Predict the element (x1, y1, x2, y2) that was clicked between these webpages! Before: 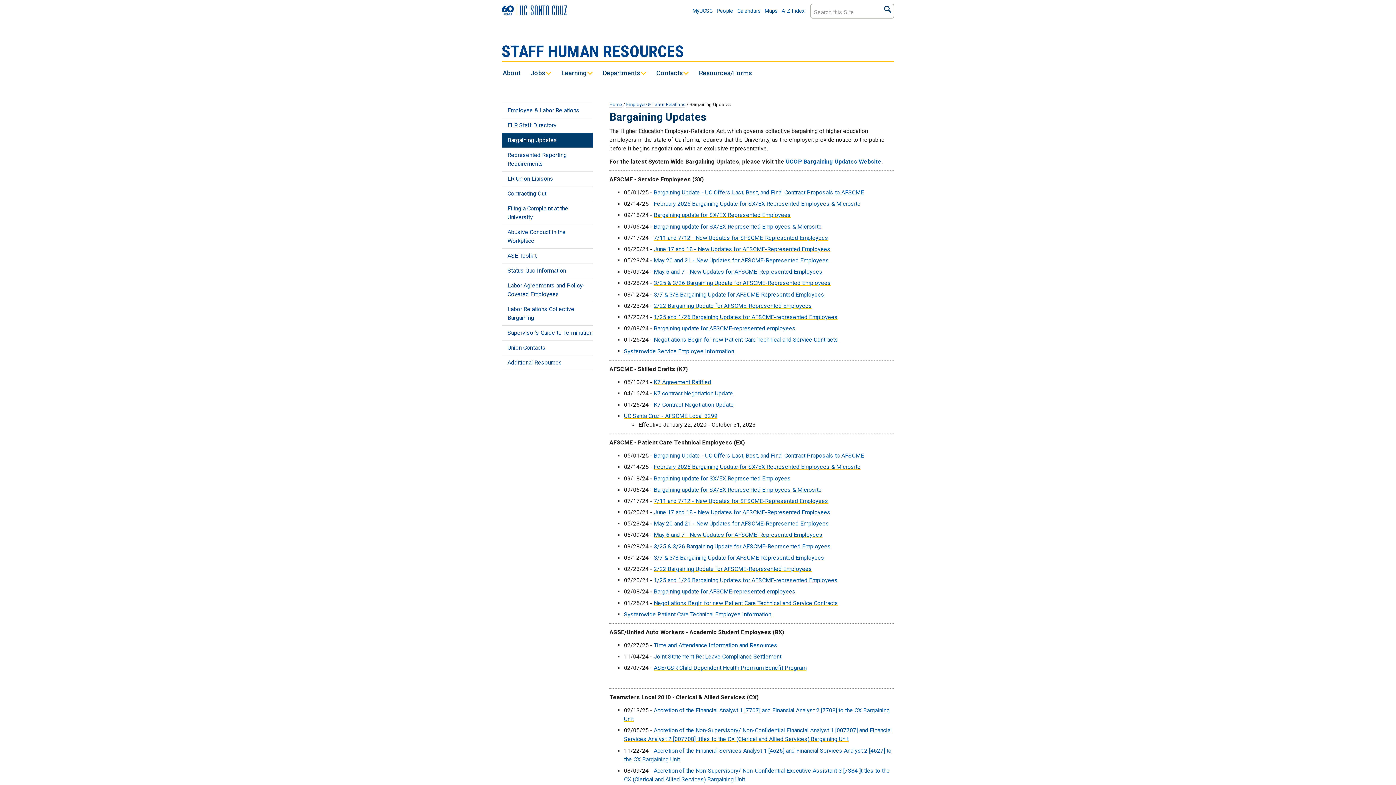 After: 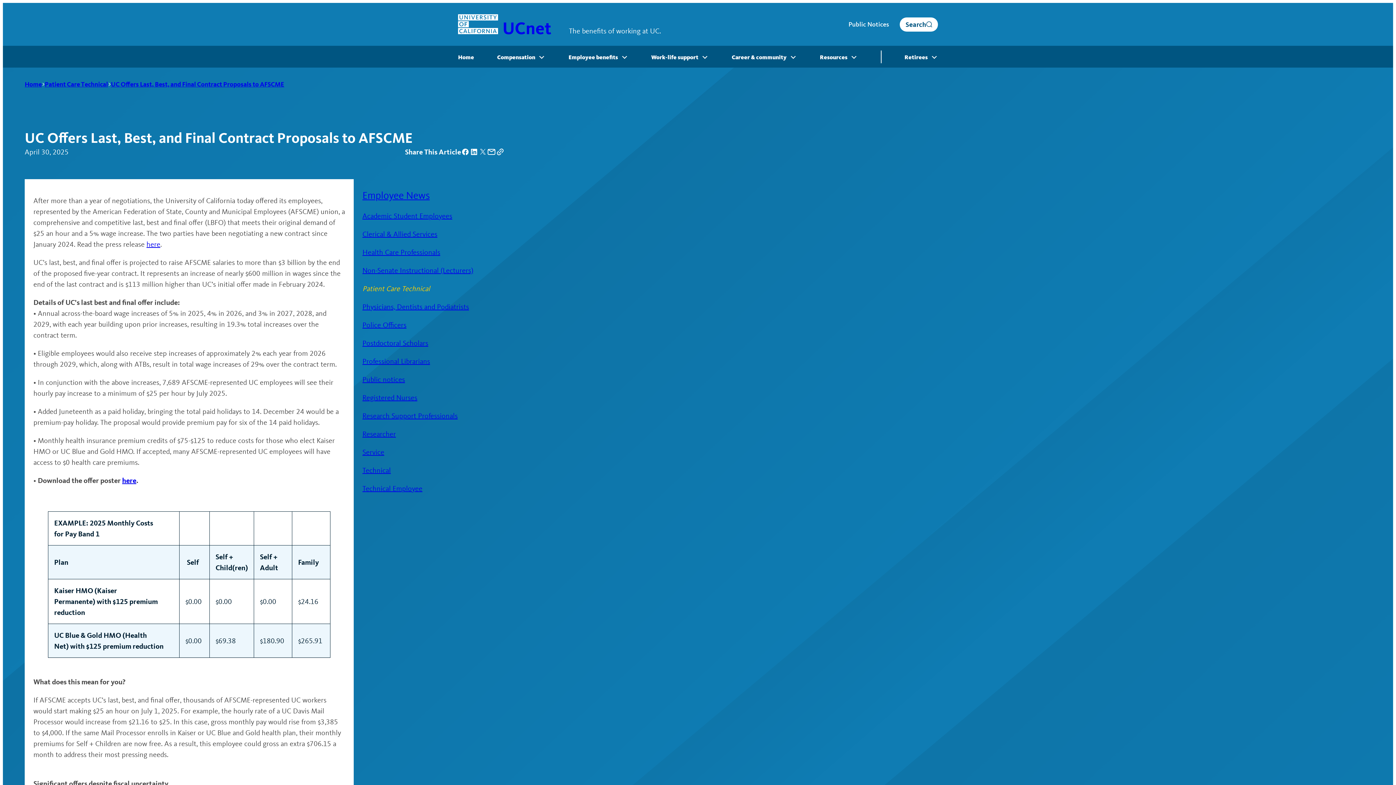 Action: bbox: (653, 189, 864, 195) label: Bargaining Update - UC Offers Last, Best, and Final Contract Proposals to AFSCME